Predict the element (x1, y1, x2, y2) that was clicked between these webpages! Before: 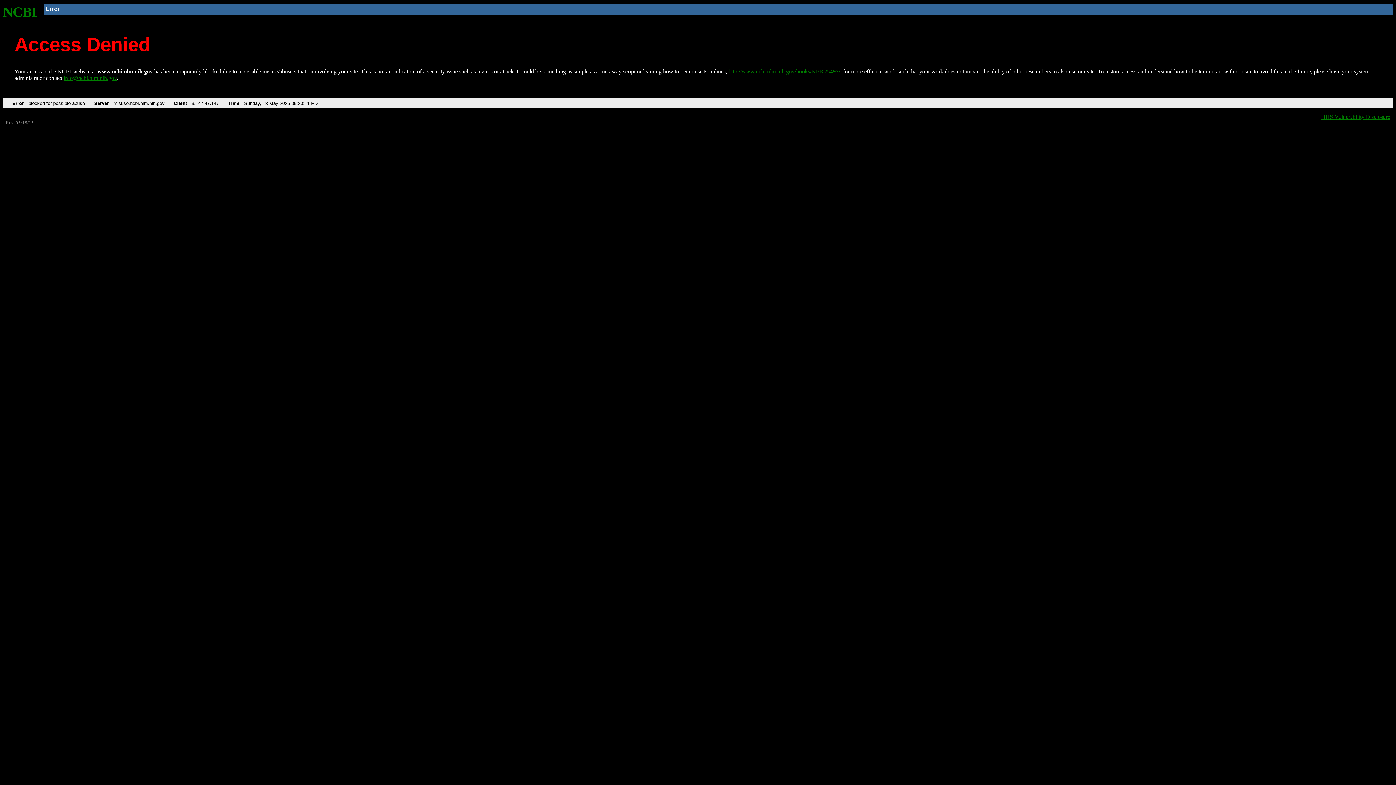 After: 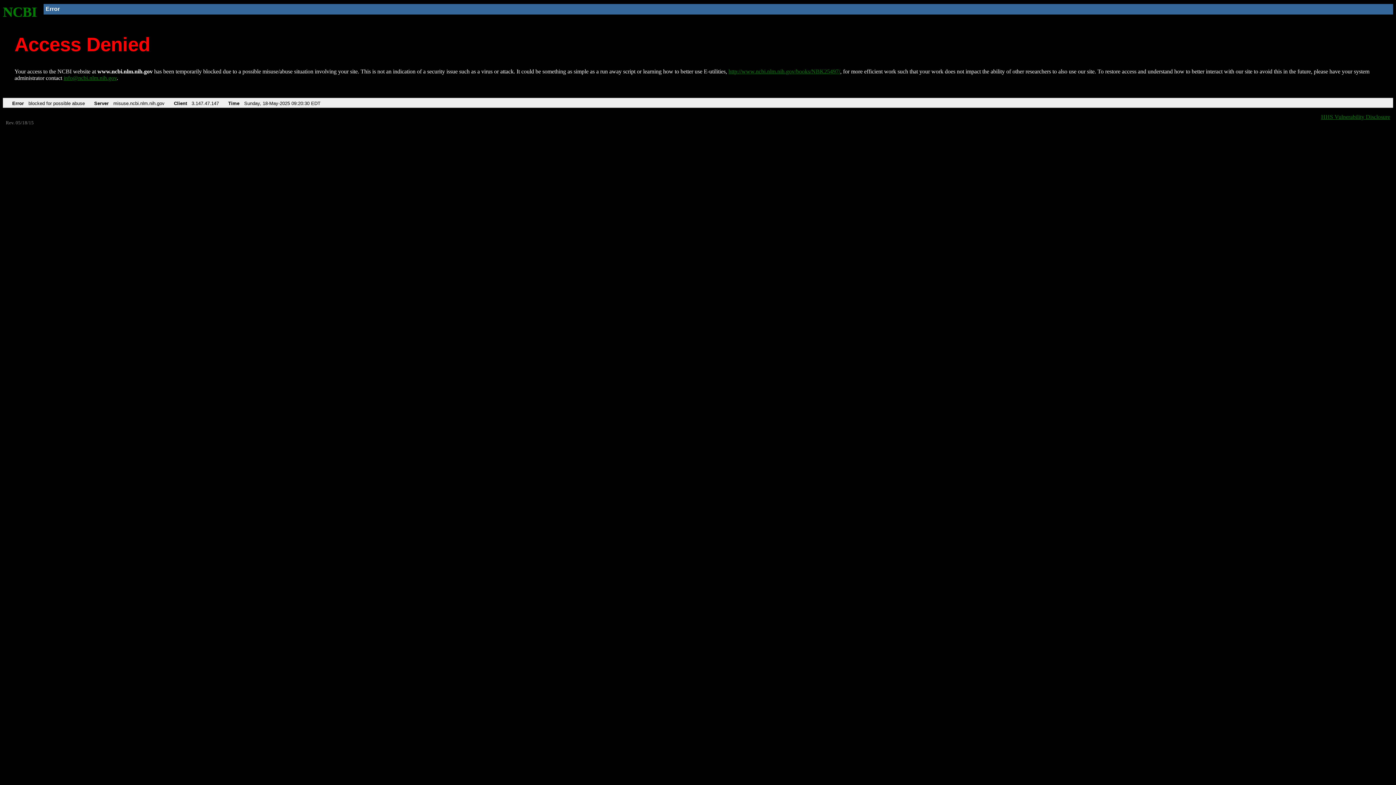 Action: bbox: (2, 4, 37, 19) label: NCBI